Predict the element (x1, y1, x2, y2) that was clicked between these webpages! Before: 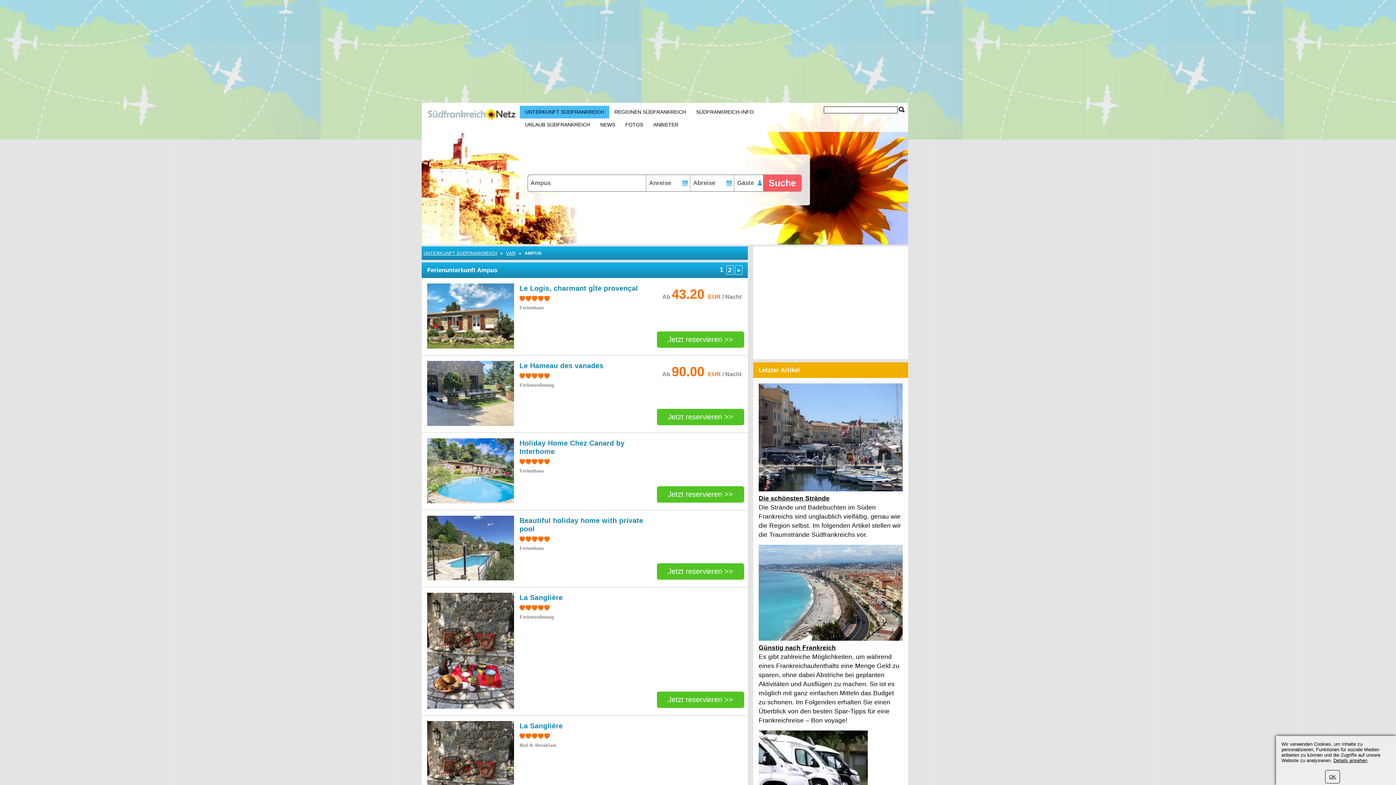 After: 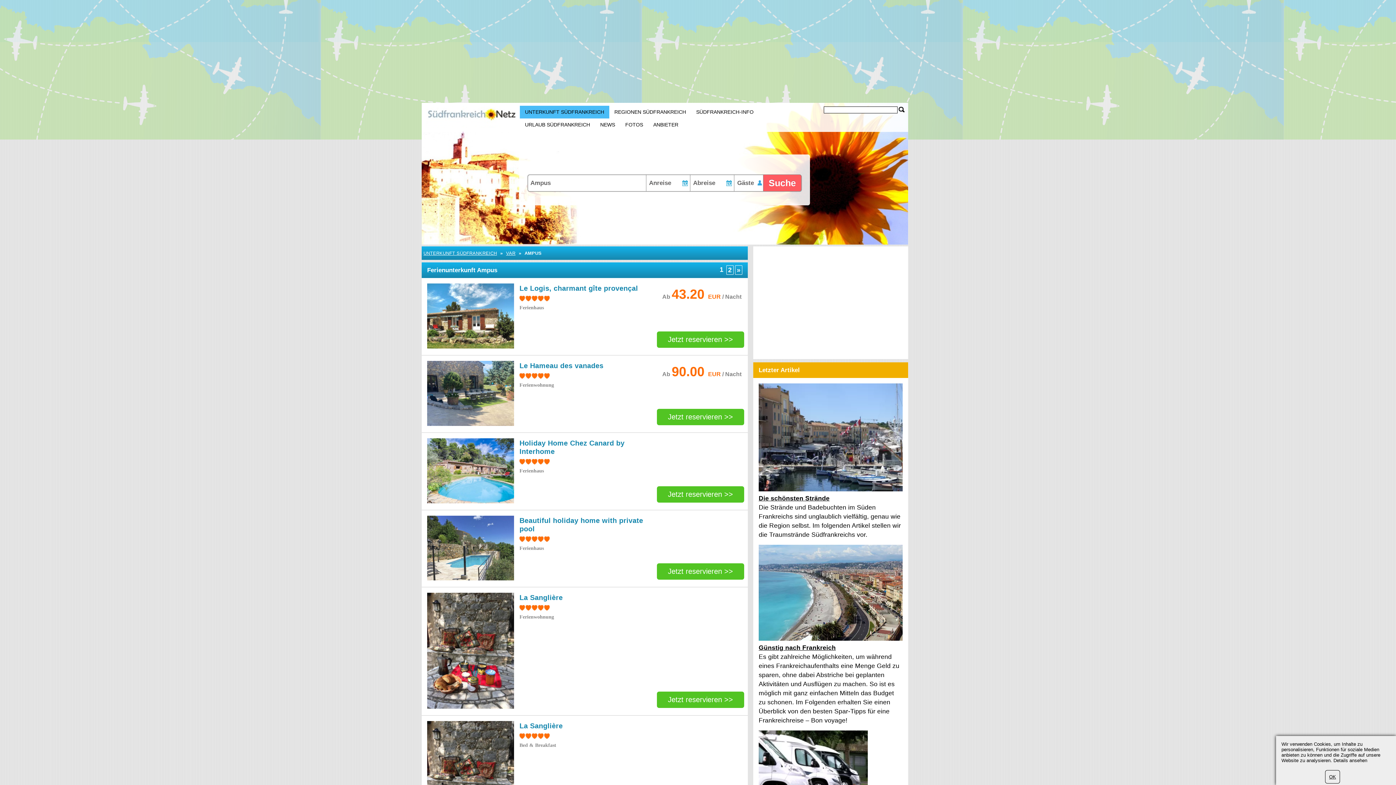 Action: bbox: (1333, 758, 1367, 763) label: Details ansehen